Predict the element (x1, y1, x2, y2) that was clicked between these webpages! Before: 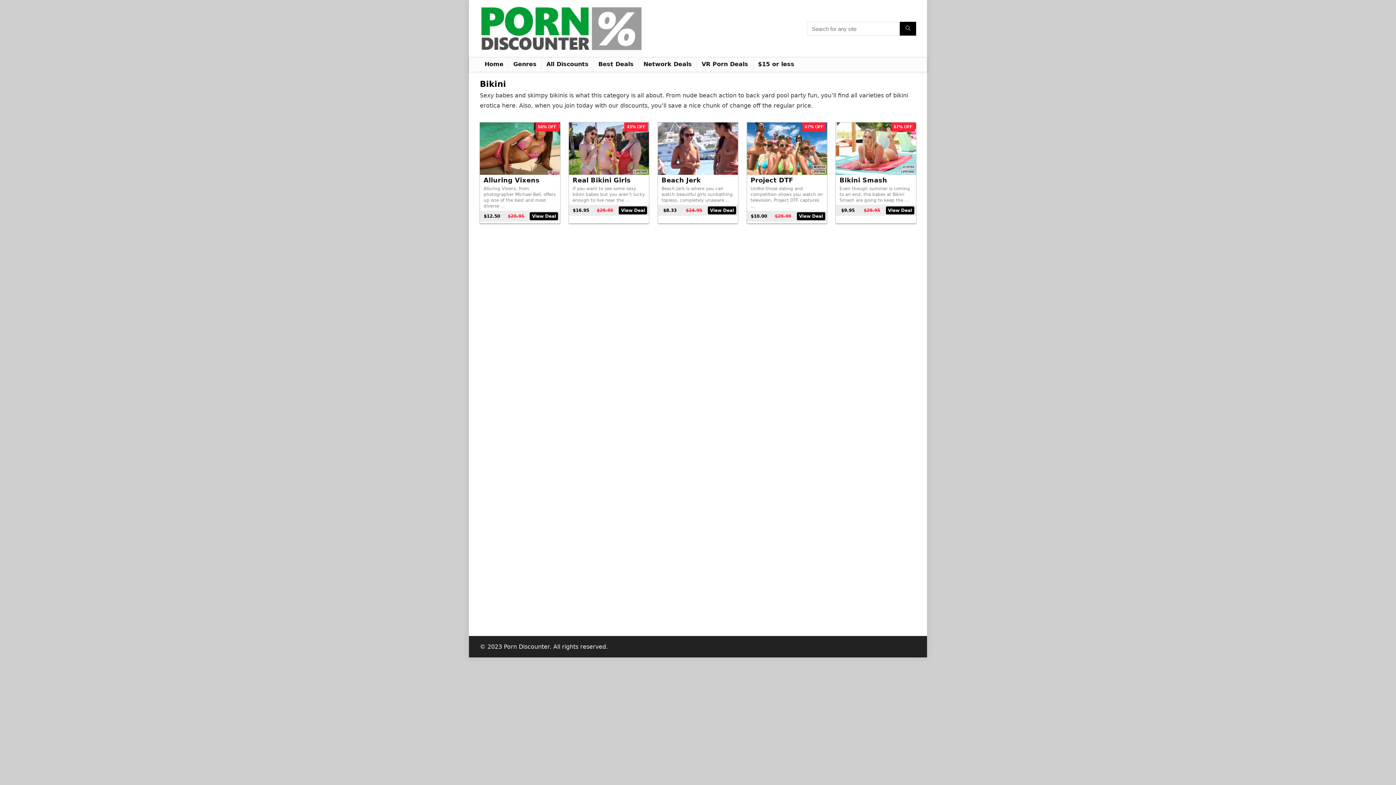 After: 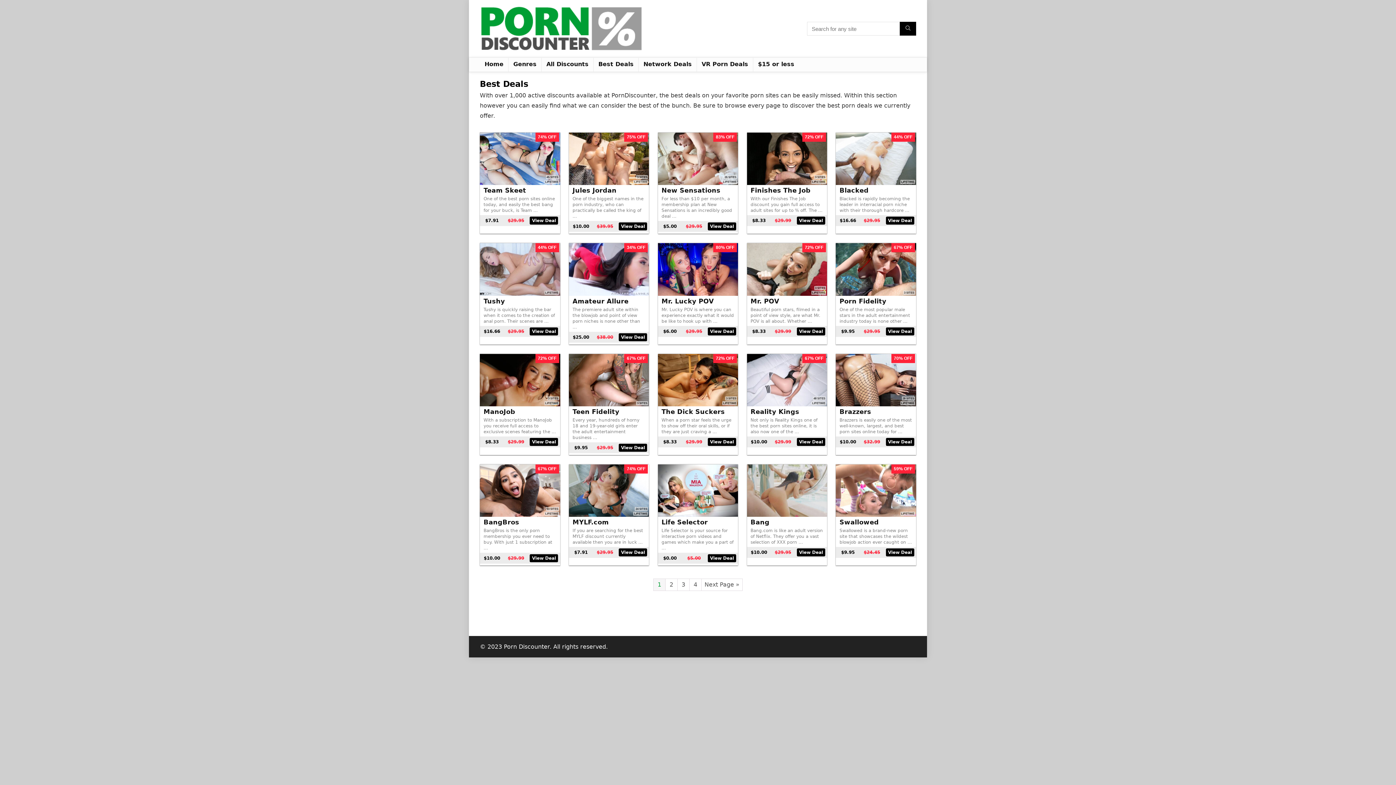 Action: label: Best Deals bbox: (593, 57, 638, 71)